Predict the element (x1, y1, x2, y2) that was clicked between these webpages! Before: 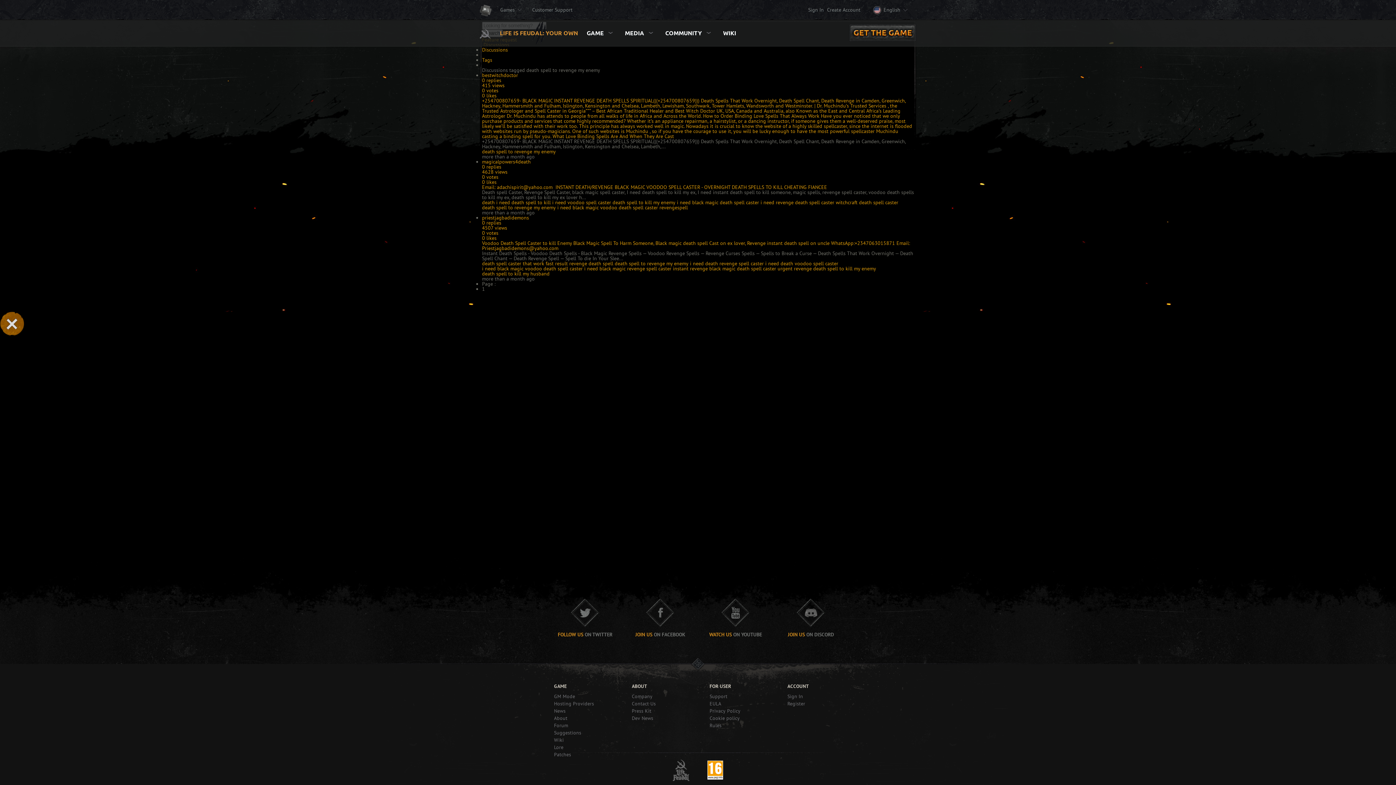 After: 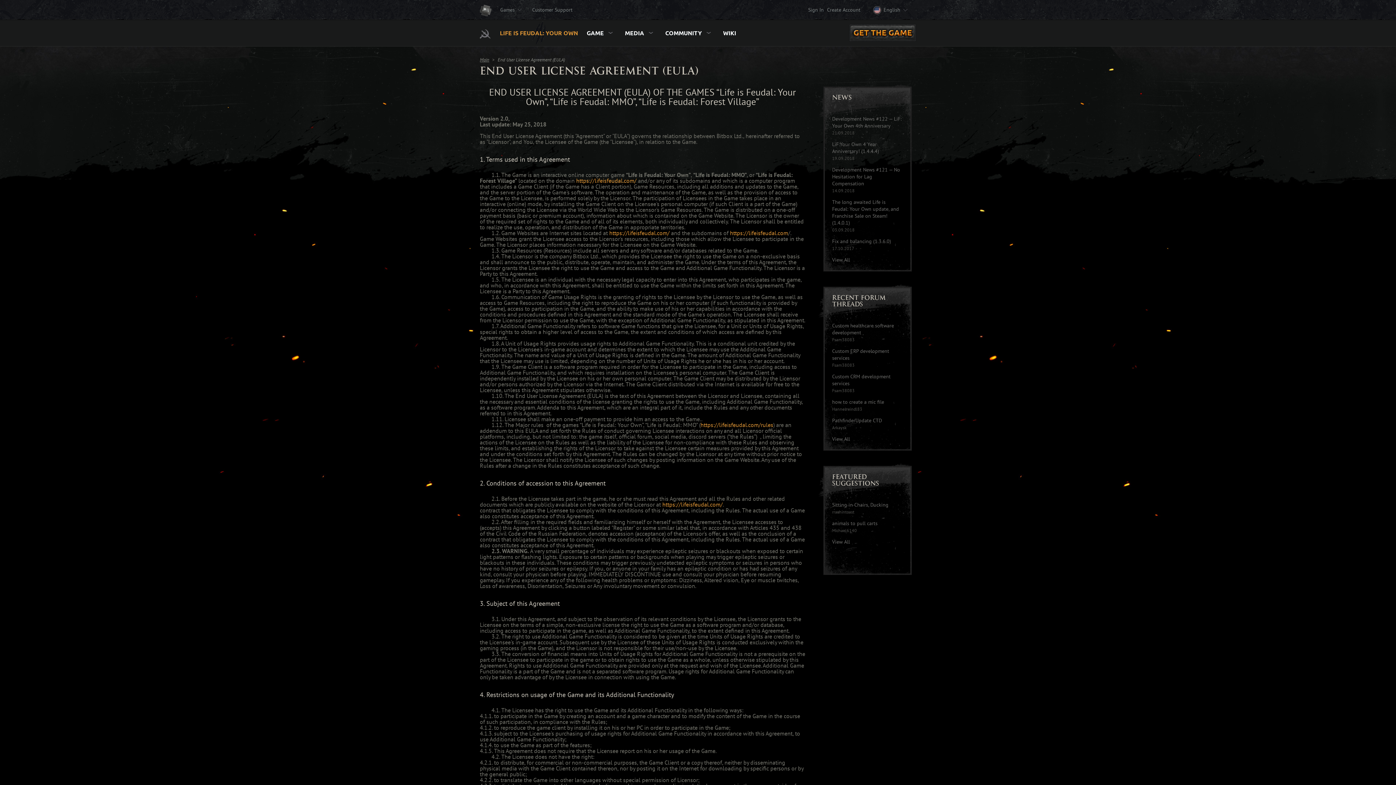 Action: bbox: (709, 701, 764, 706) label: EULA